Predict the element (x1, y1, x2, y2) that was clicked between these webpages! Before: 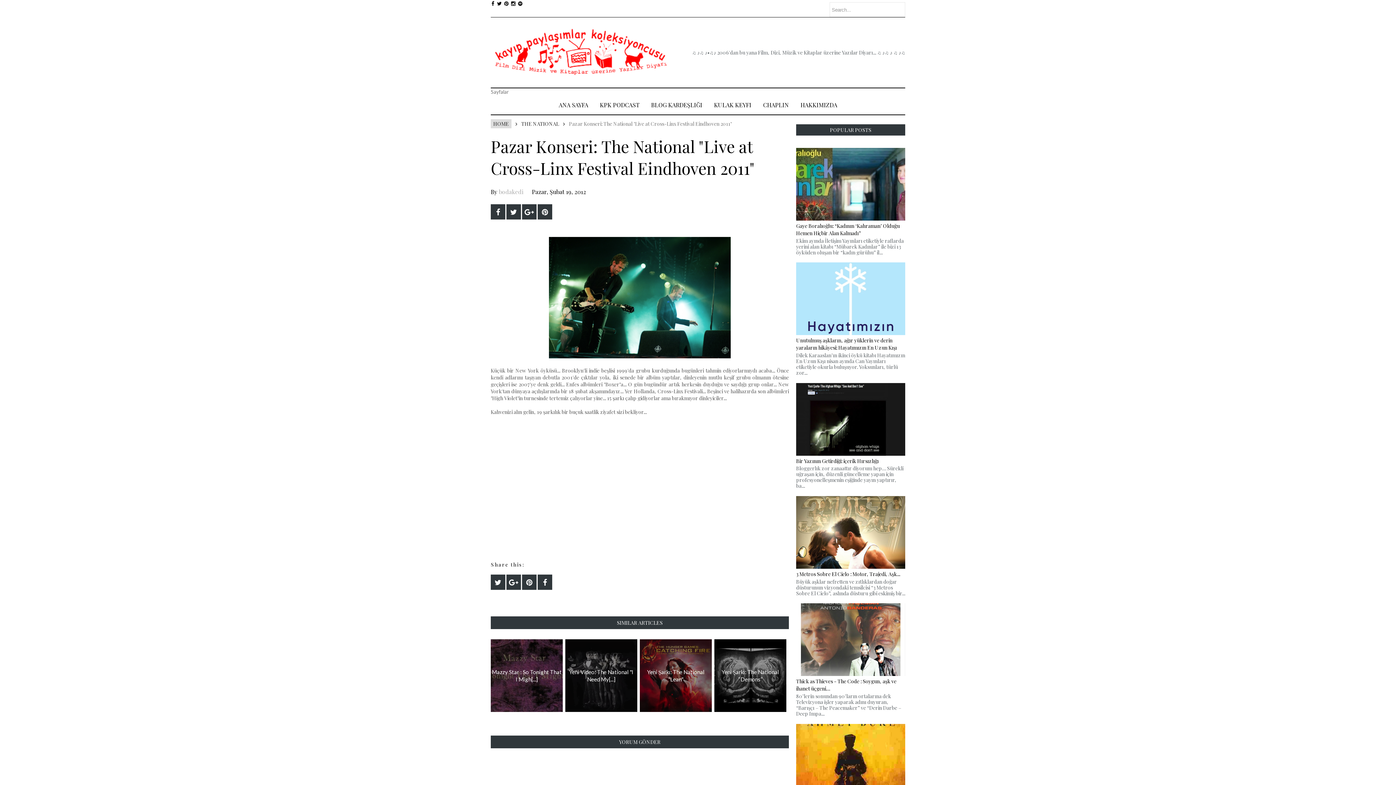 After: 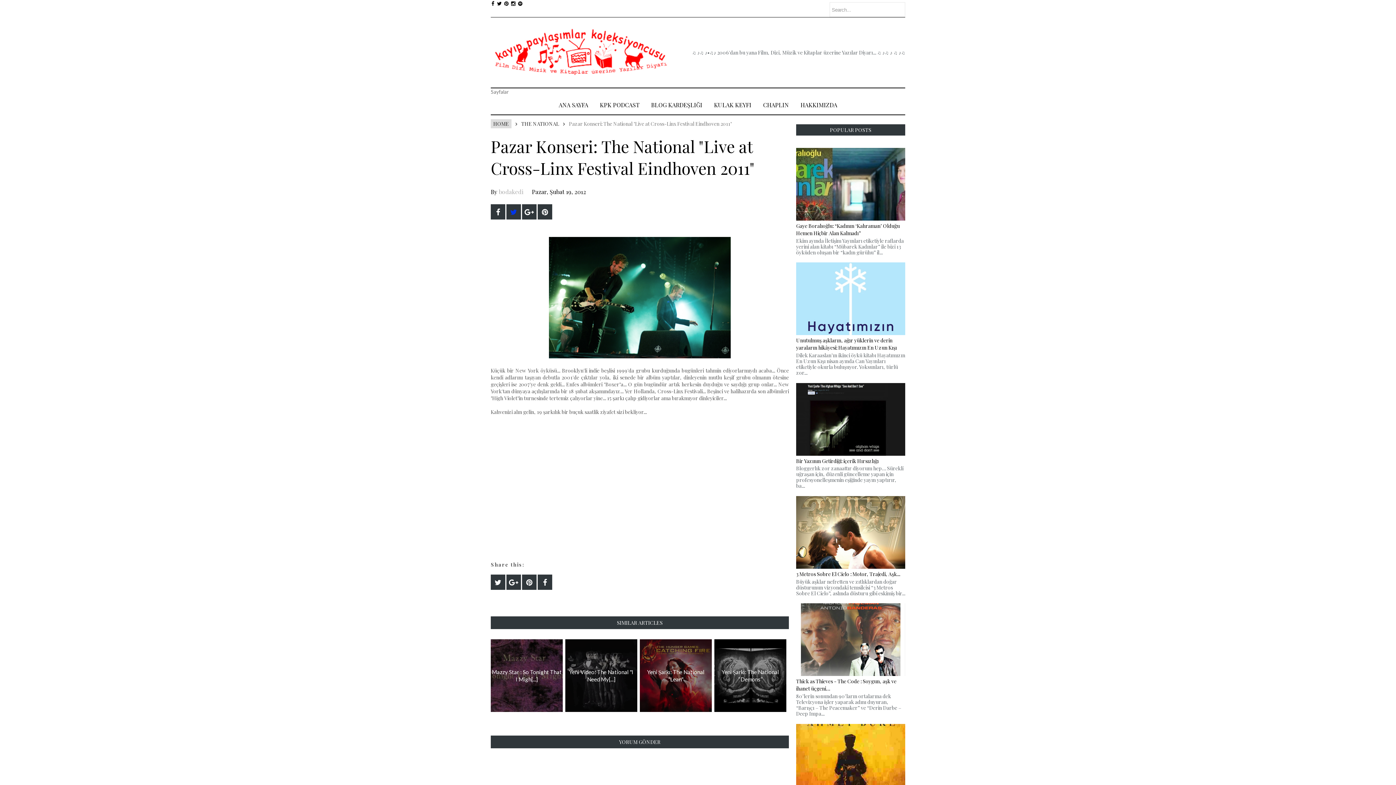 Action: bbox: (506, 204, 521, 219)